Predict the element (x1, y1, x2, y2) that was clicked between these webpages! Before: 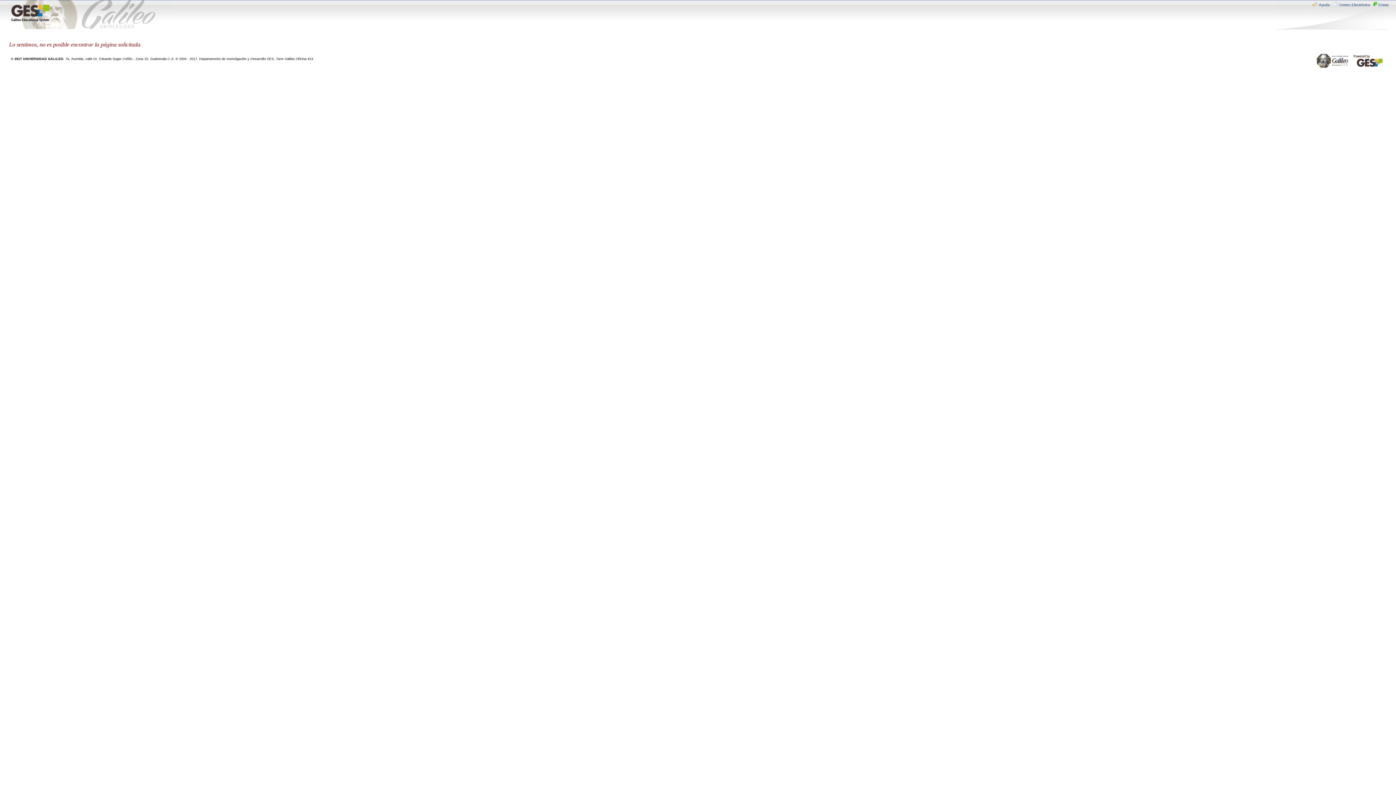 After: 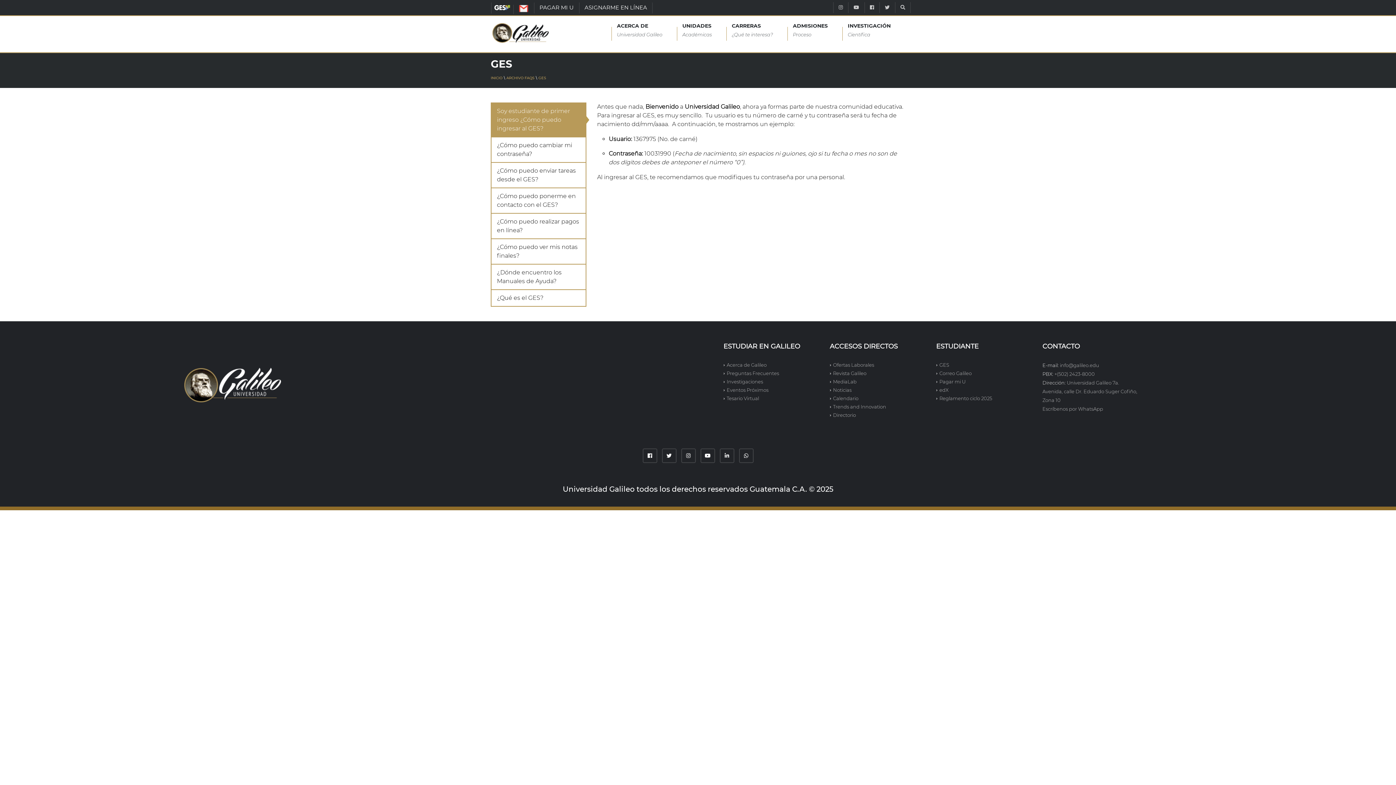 Action: bbox: (1310, 2, 1331, 6) label: Ayuda 